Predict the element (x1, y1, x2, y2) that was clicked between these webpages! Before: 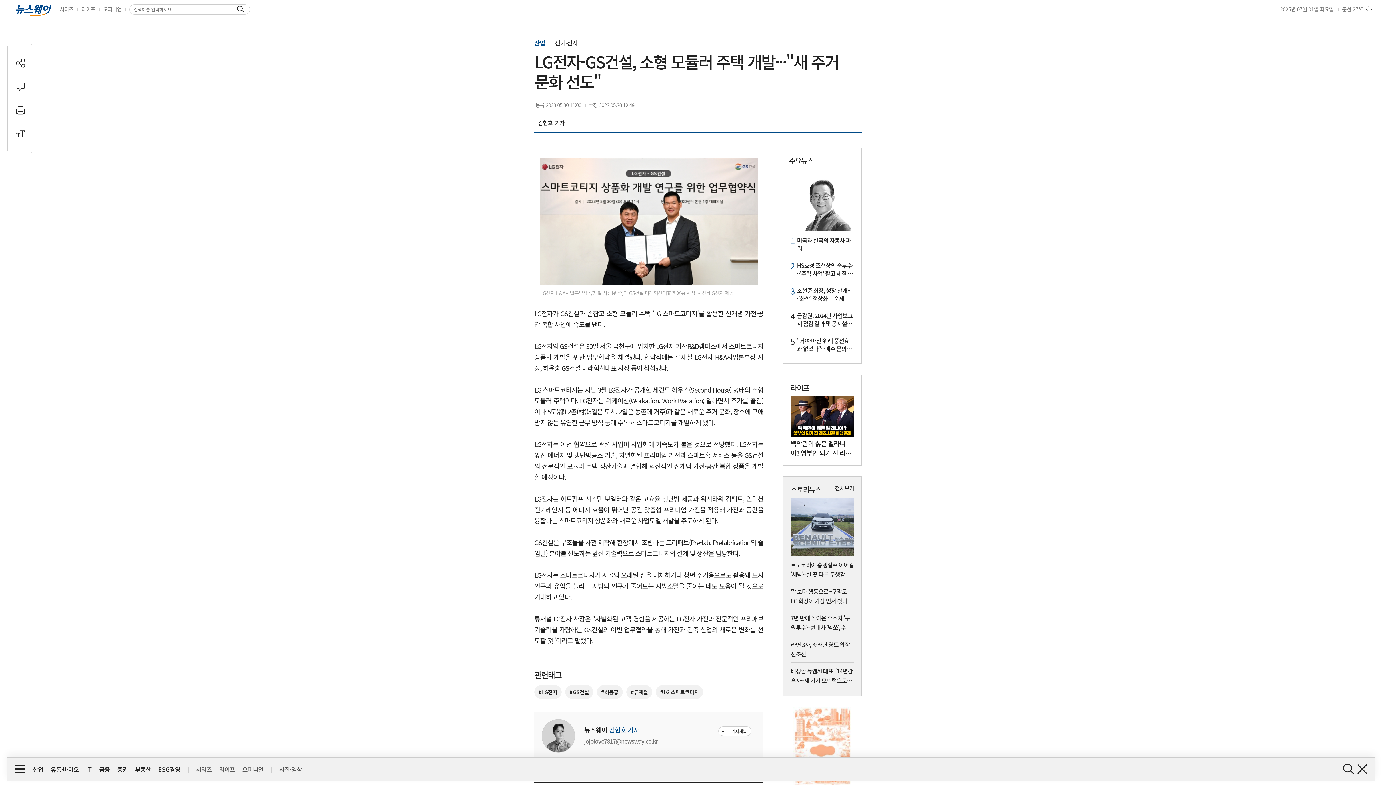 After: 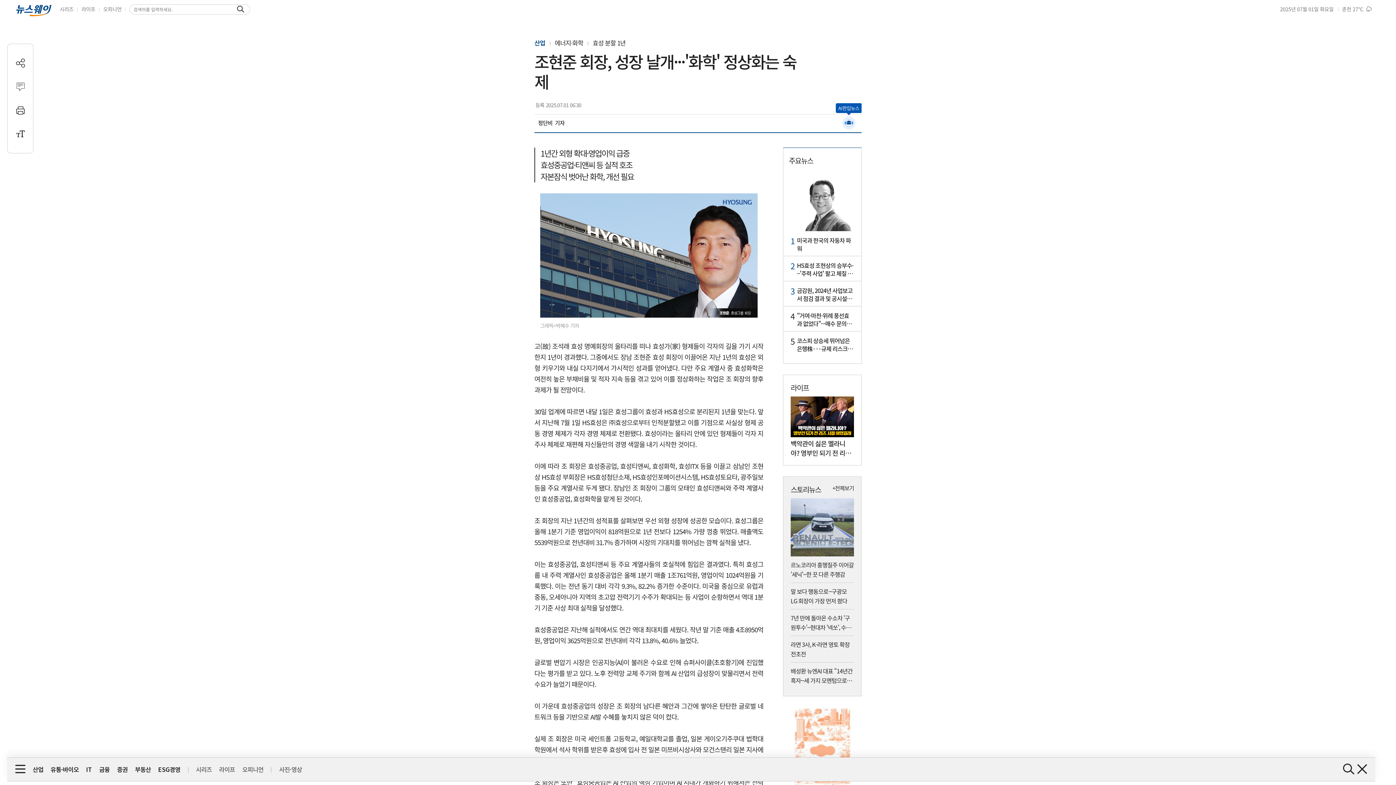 Action: bbox: (789, 285, 856, 302) label: 3

조현준 회장, 성장 날개···'화학' 정상화는 숙제